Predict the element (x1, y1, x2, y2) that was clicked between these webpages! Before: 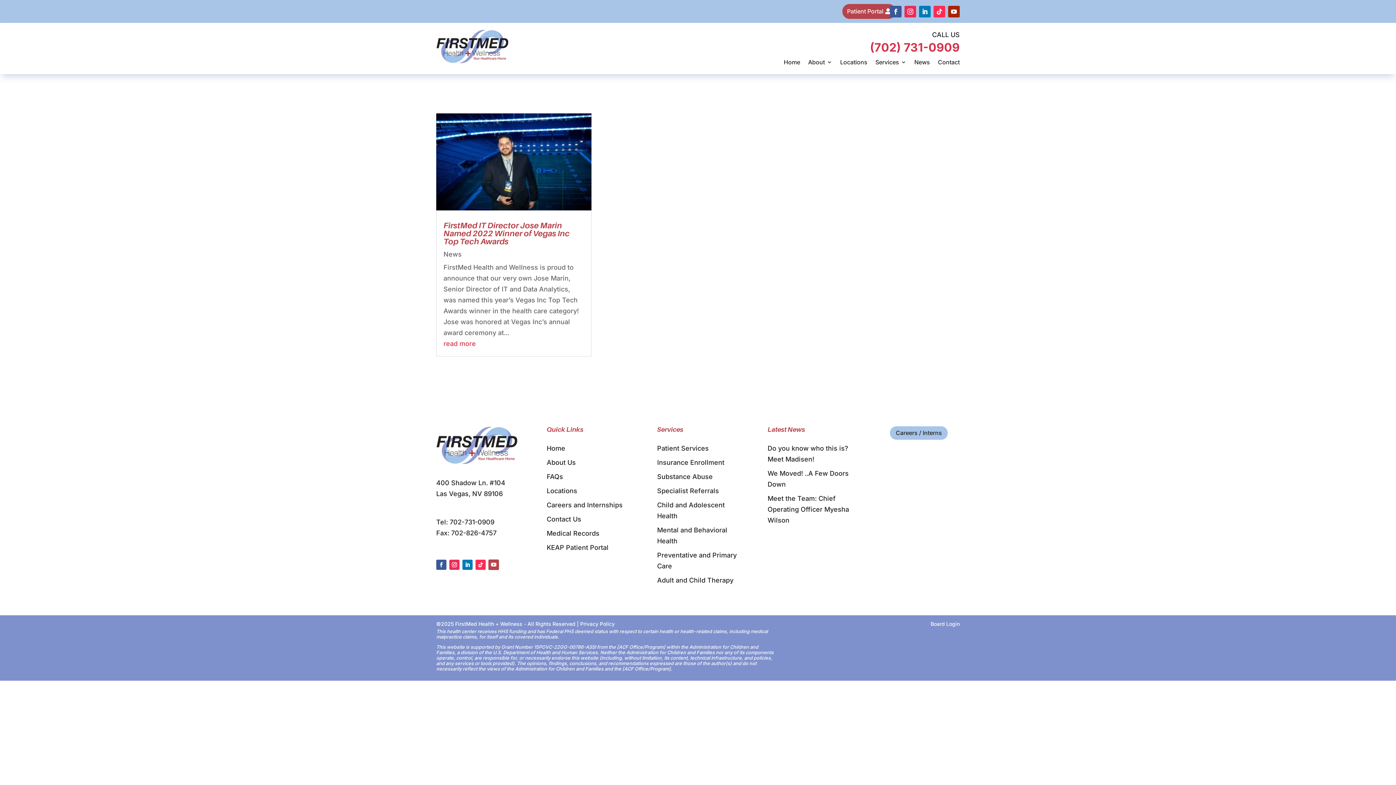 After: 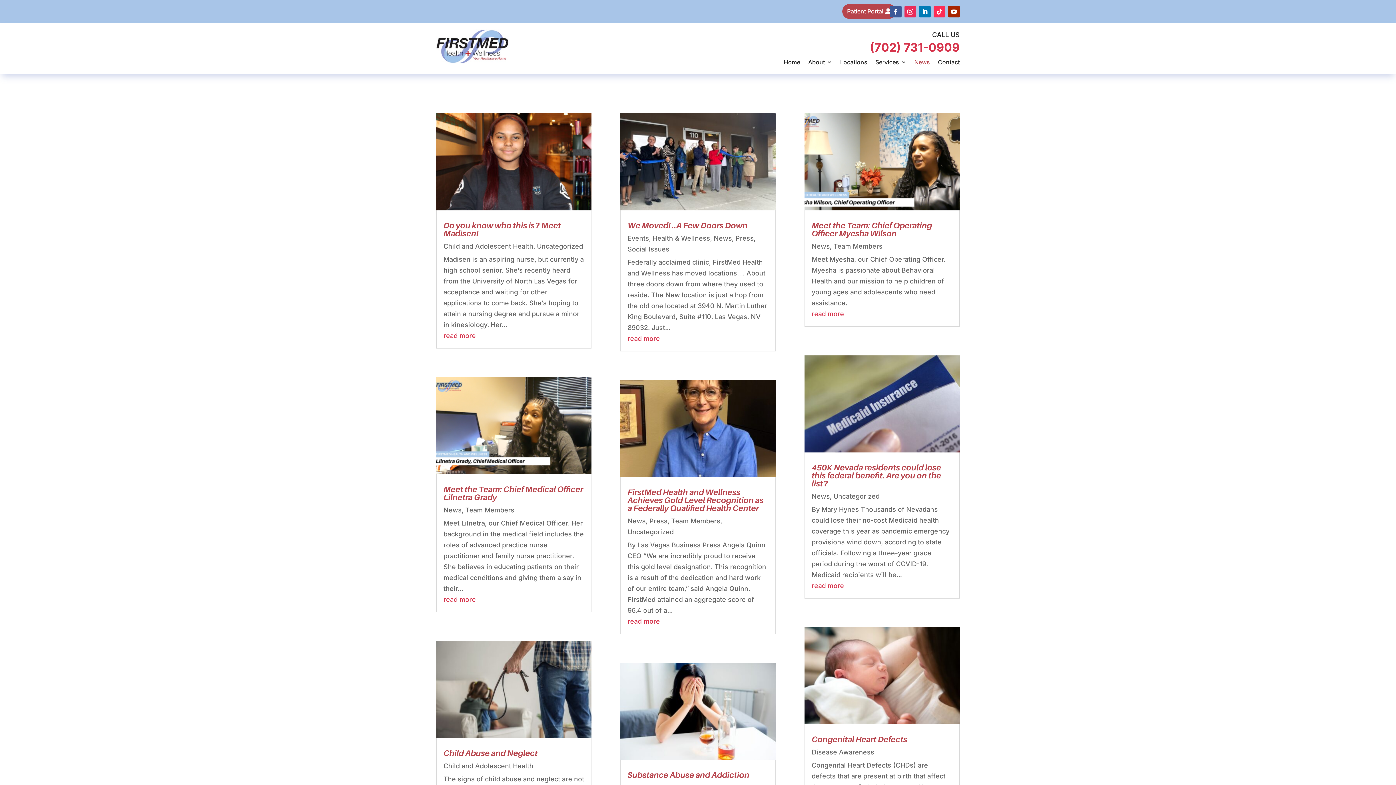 Action: label: News bbox: (914, 59, 930, 67)